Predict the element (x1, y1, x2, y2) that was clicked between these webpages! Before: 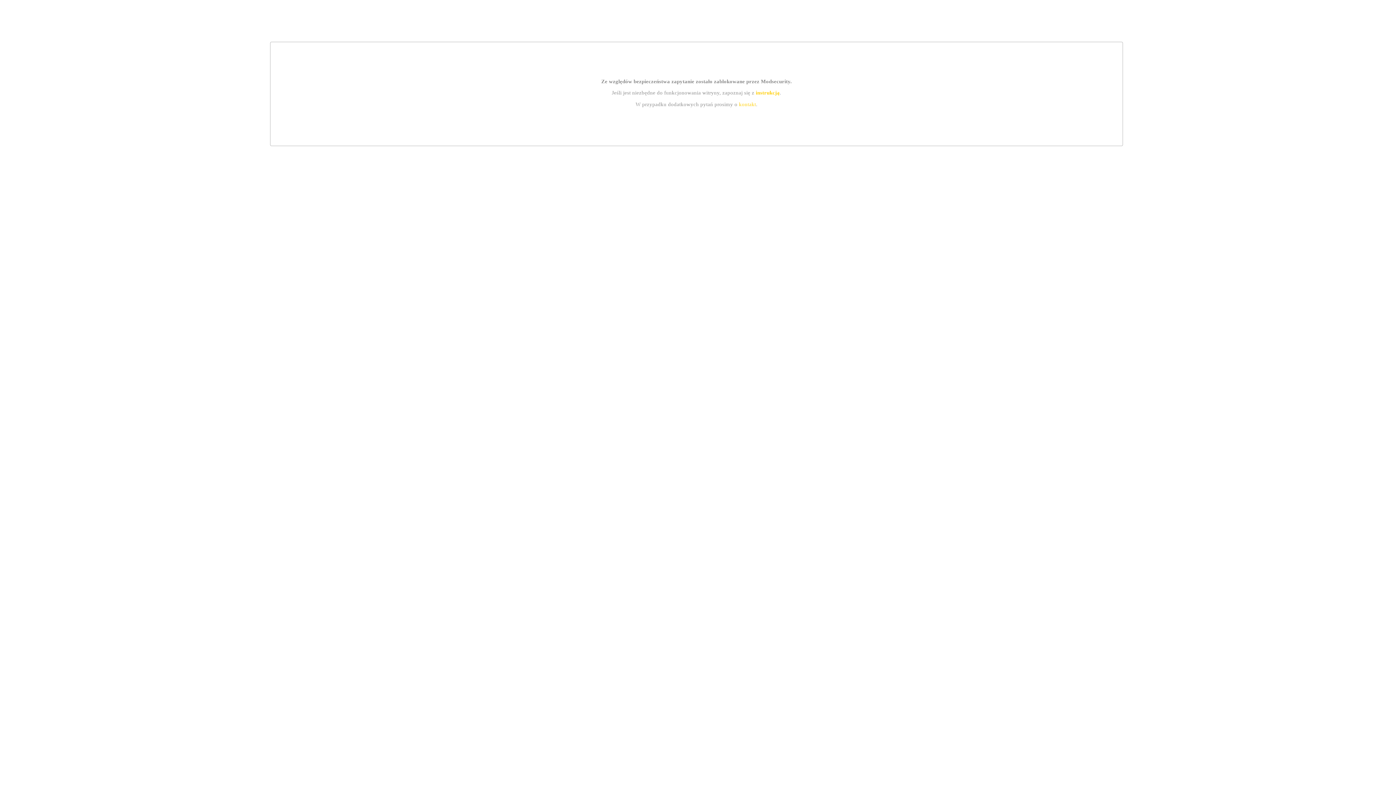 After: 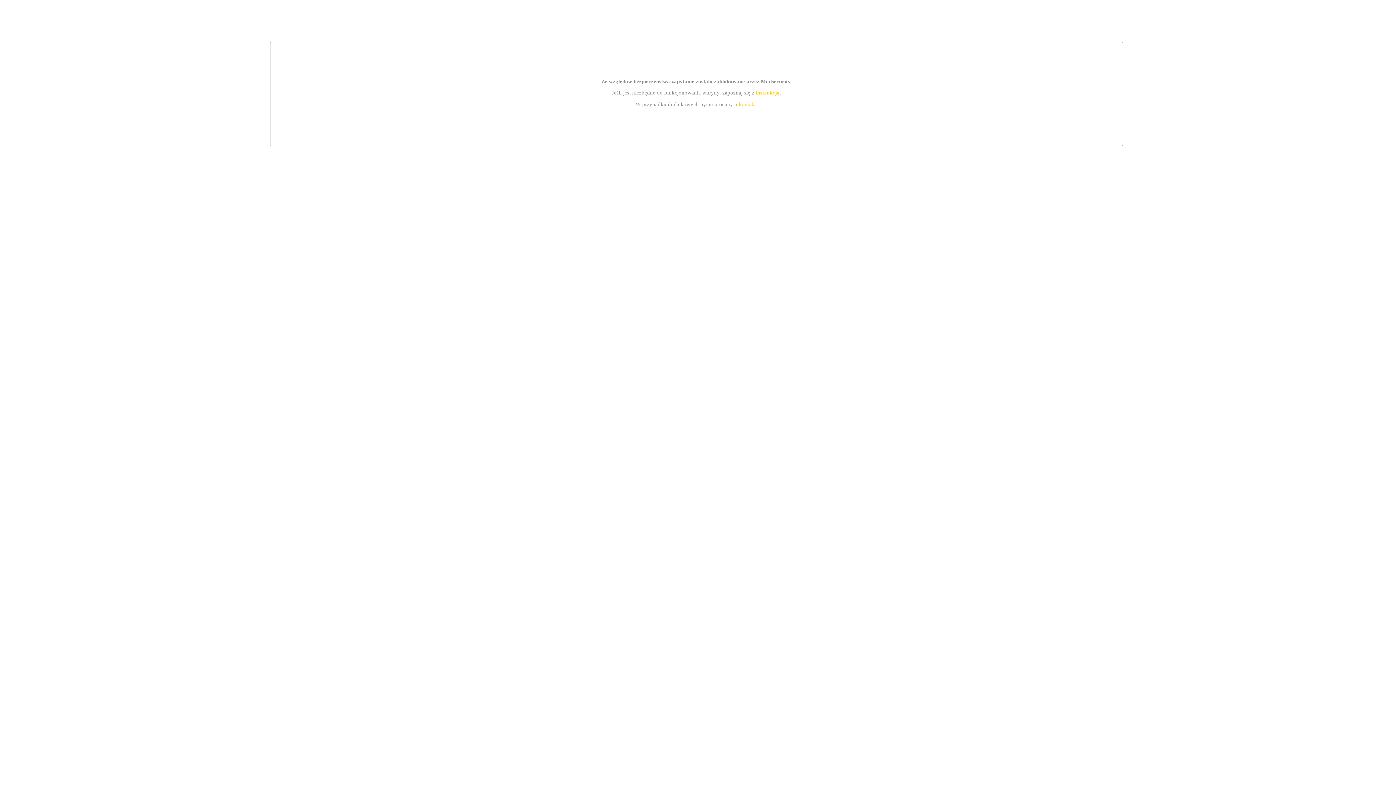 Action: label: kontakt bbox: (739, 101, 756, 107)